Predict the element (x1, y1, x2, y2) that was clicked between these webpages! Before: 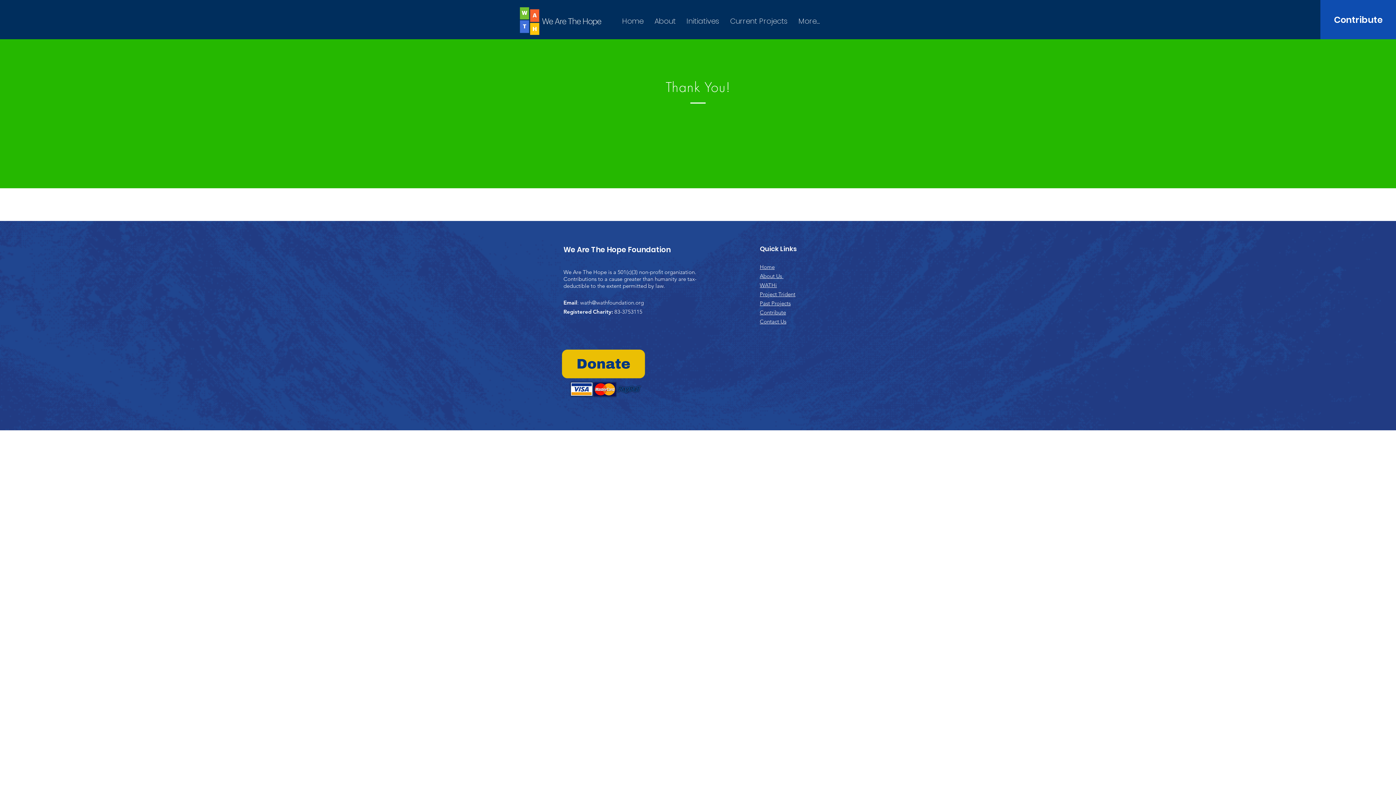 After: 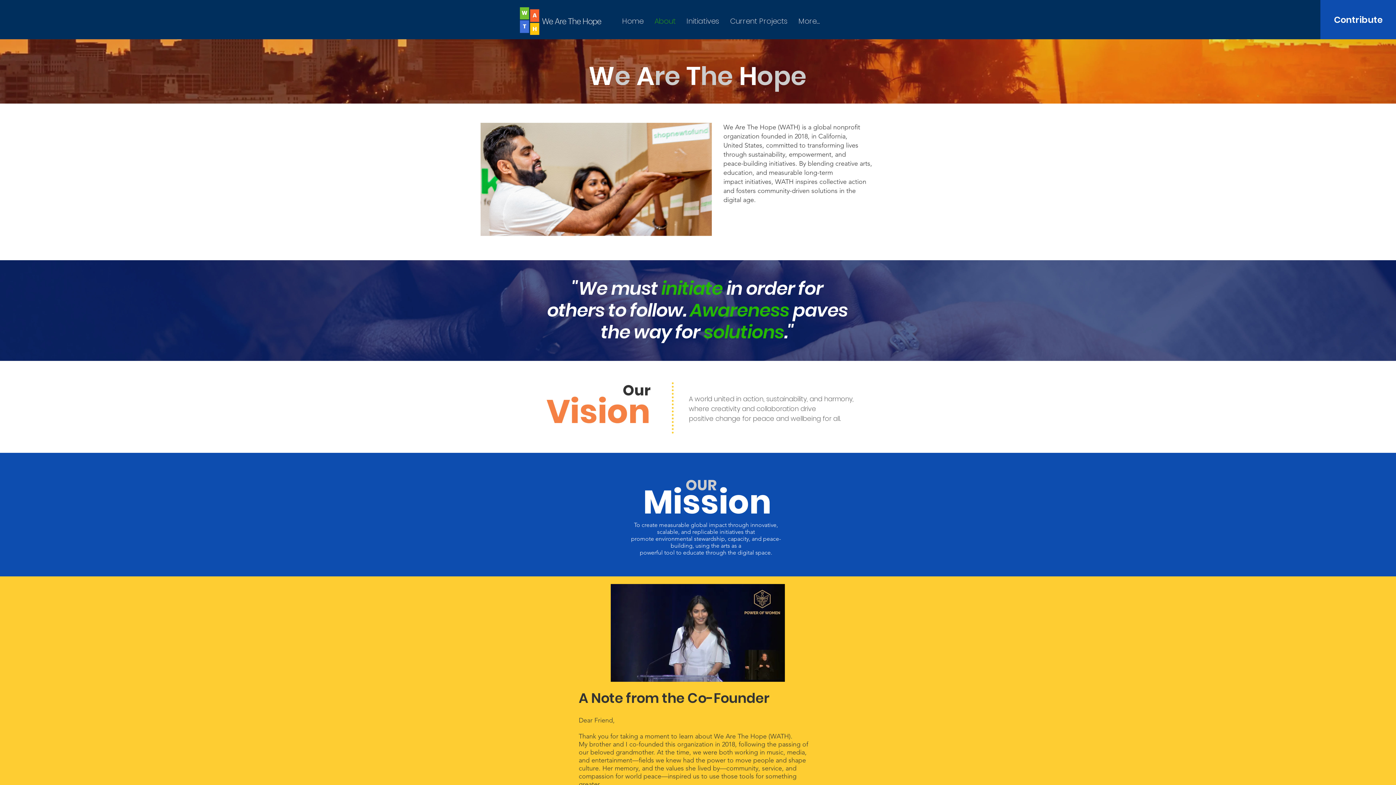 Action: label: About bbox: (649, 8, 681, 33)